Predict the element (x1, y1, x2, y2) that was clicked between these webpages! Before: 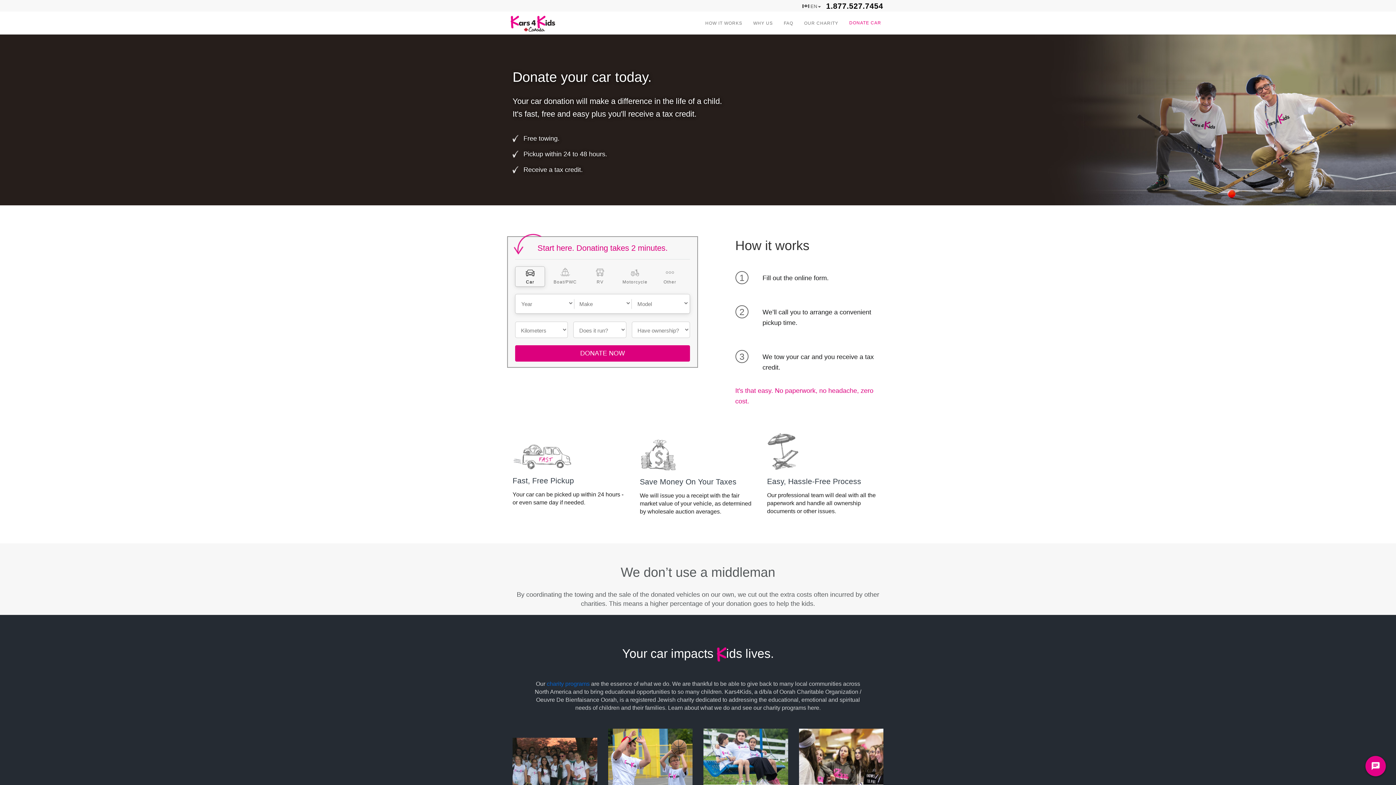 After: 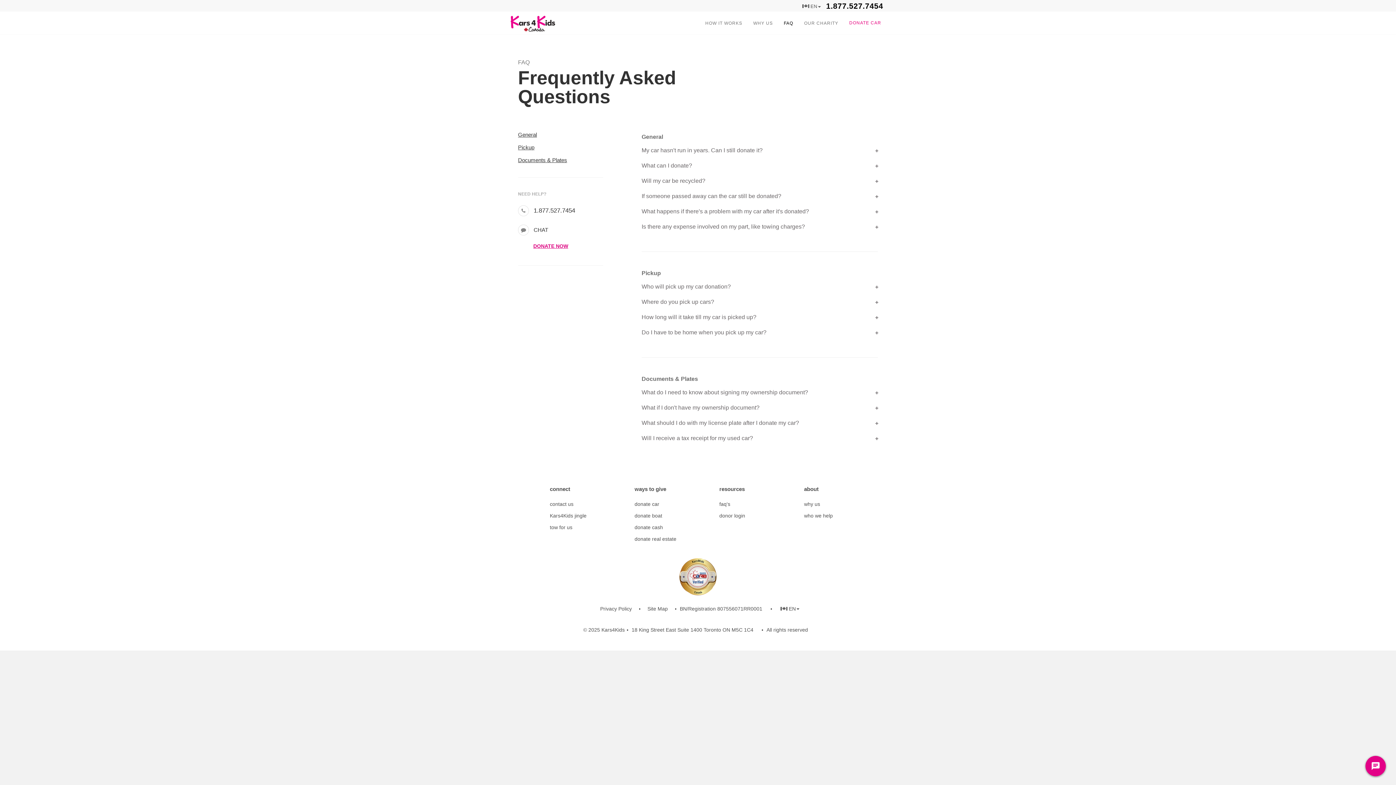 Action: bbox: (778, 14, 798, 26) label: FAQ